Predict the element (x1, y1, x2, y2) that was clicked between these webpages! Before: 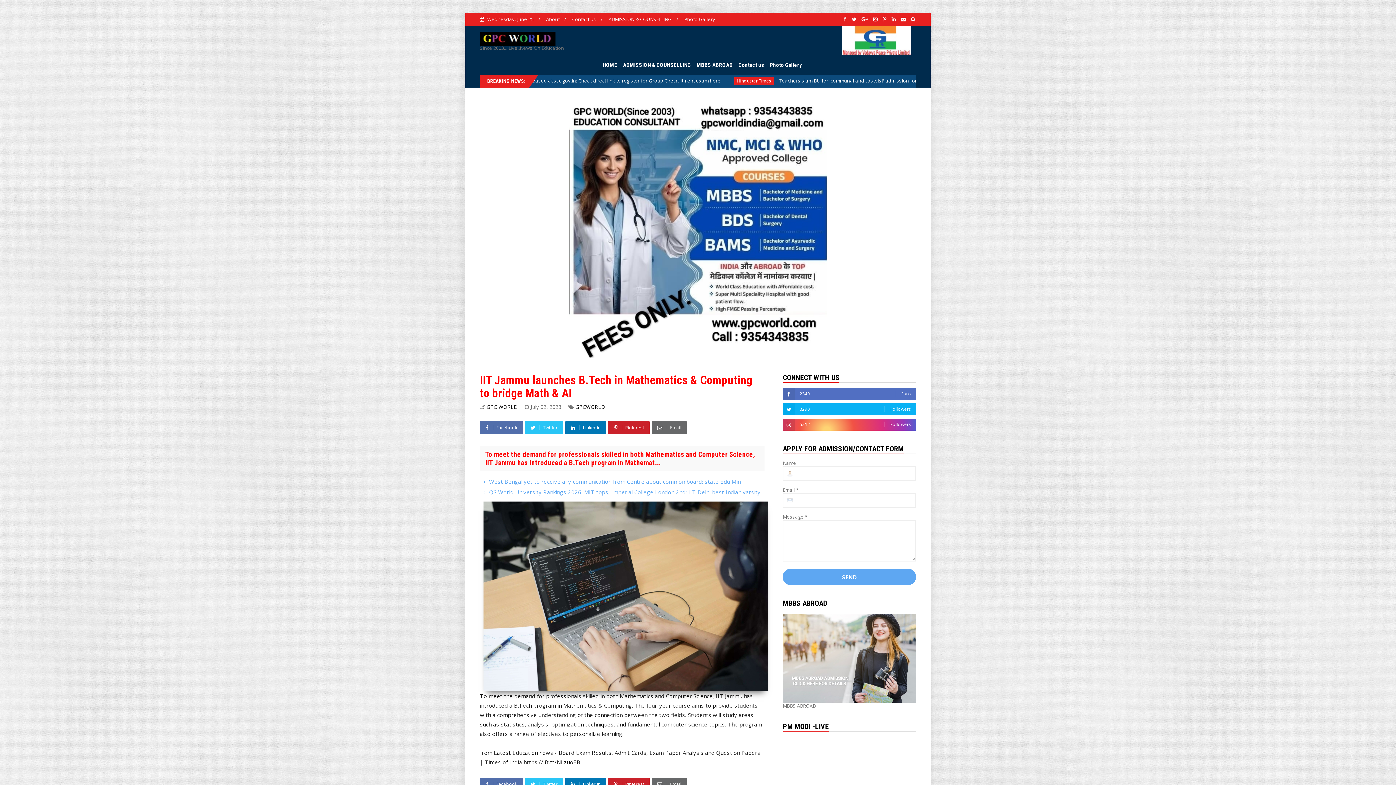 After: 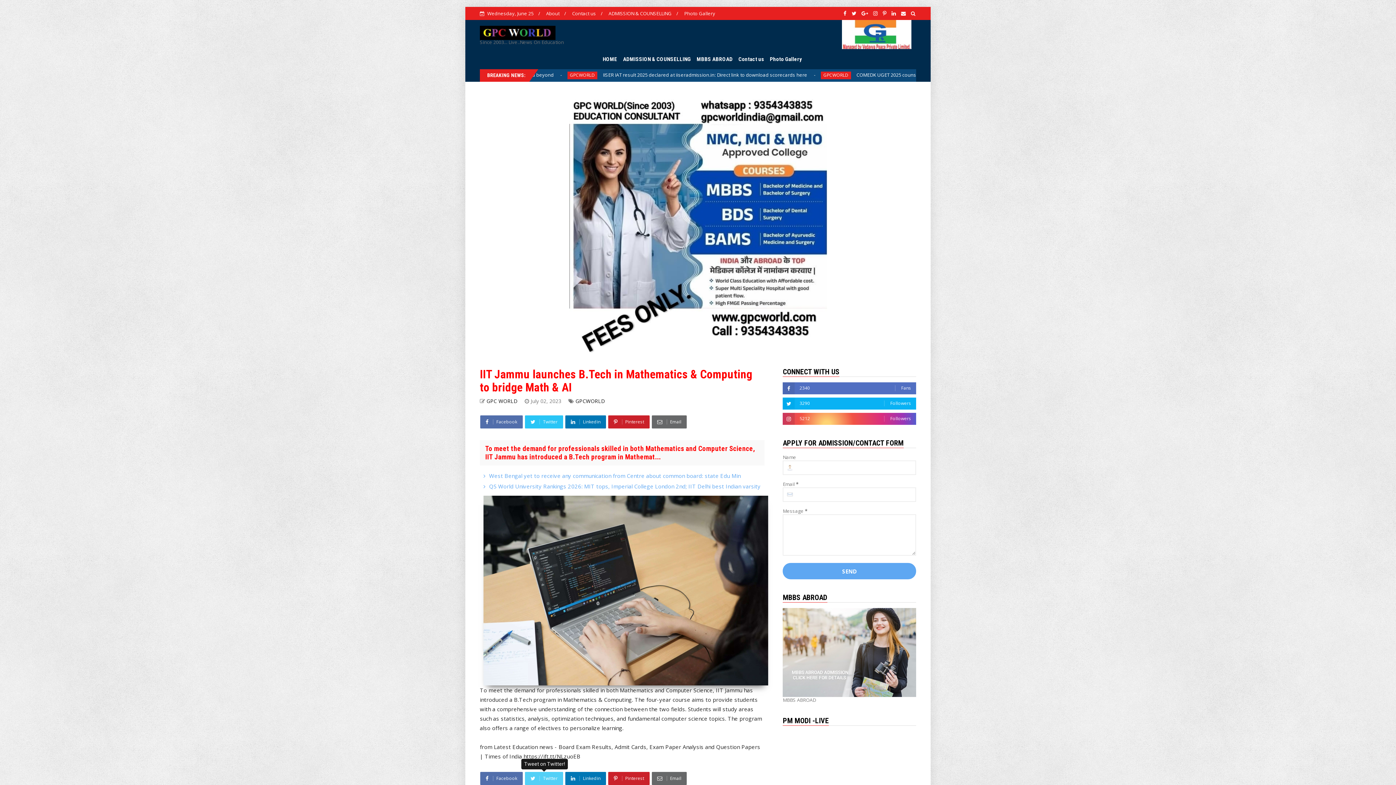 Action: label:  Twitter bbox: (525, 778, 563, 791)